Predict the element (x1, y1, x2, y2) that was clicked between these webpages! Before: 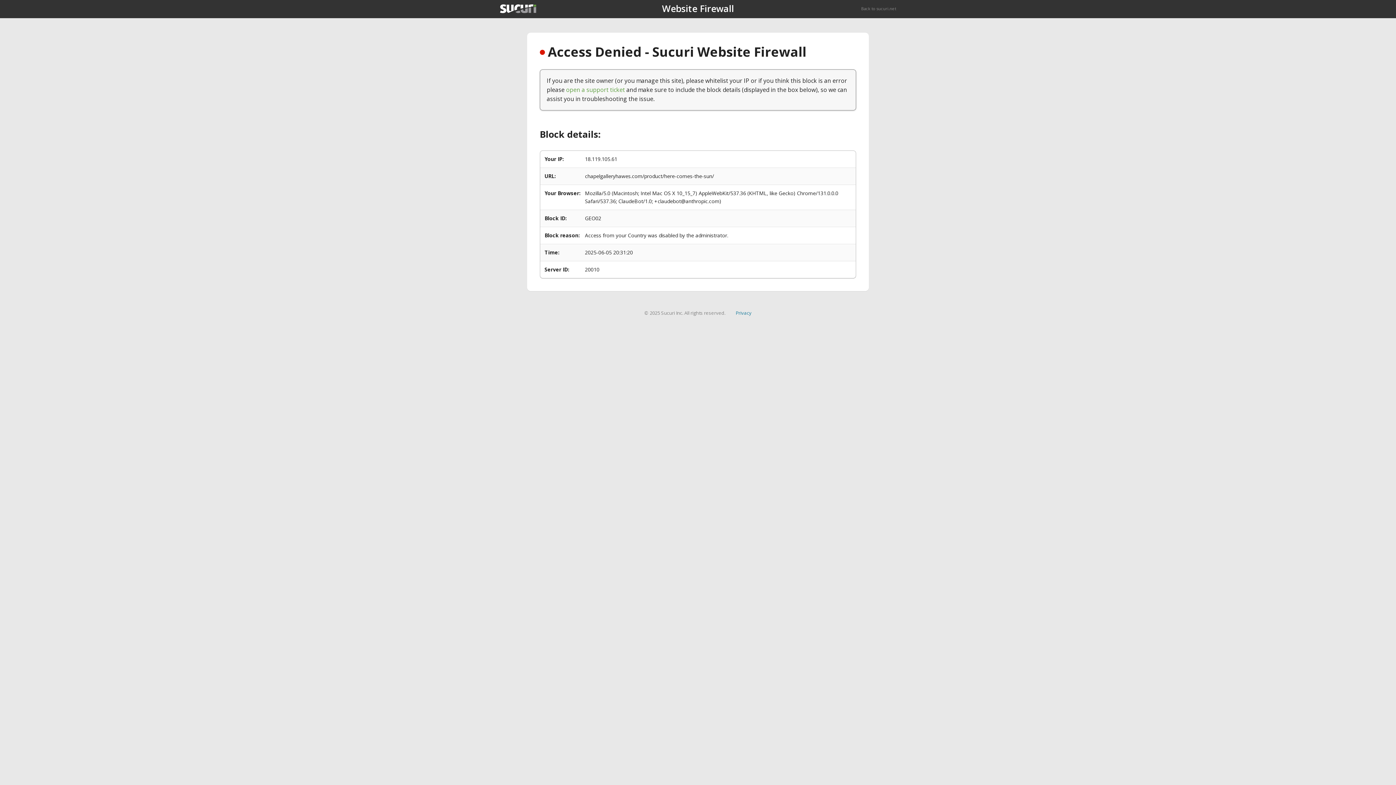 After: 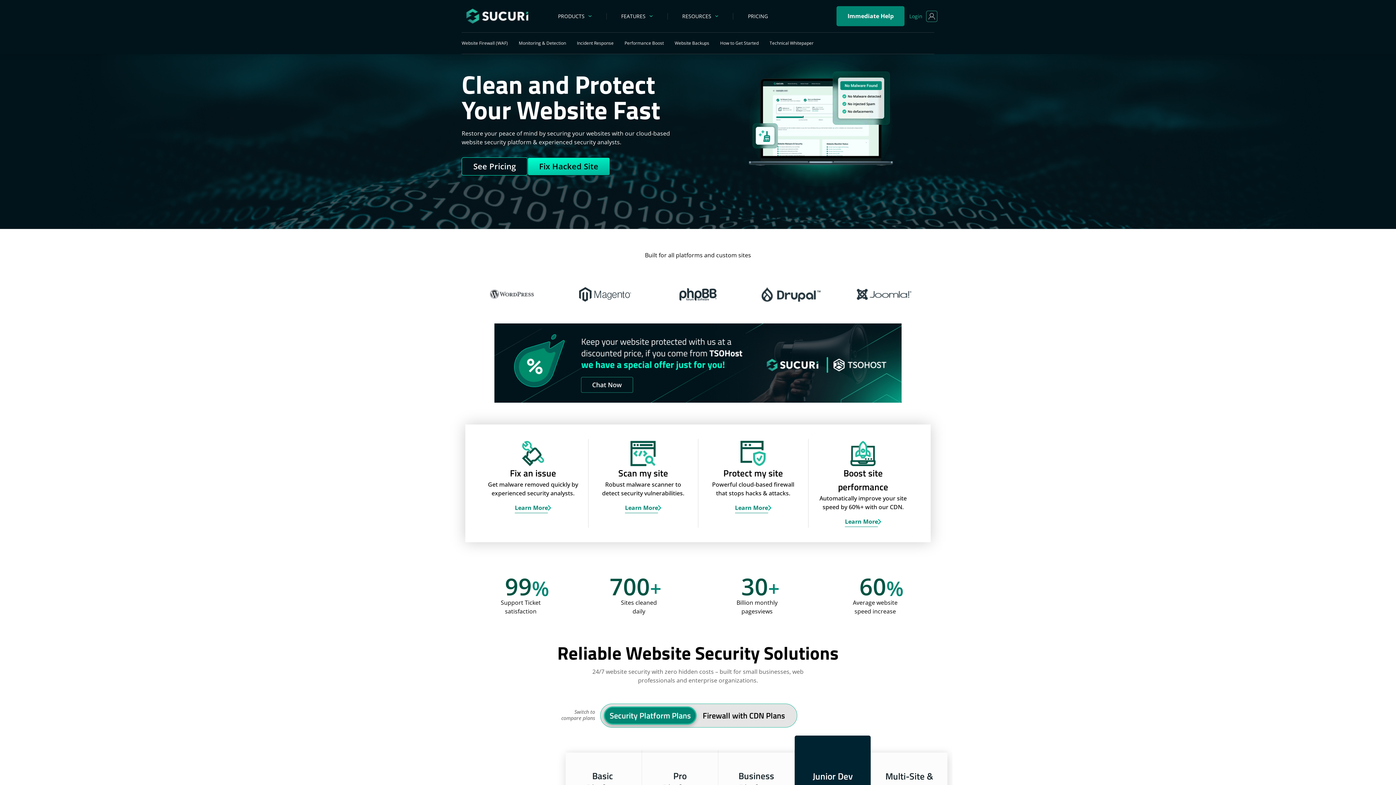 Action: bbox: (500, 4, 536, 13)